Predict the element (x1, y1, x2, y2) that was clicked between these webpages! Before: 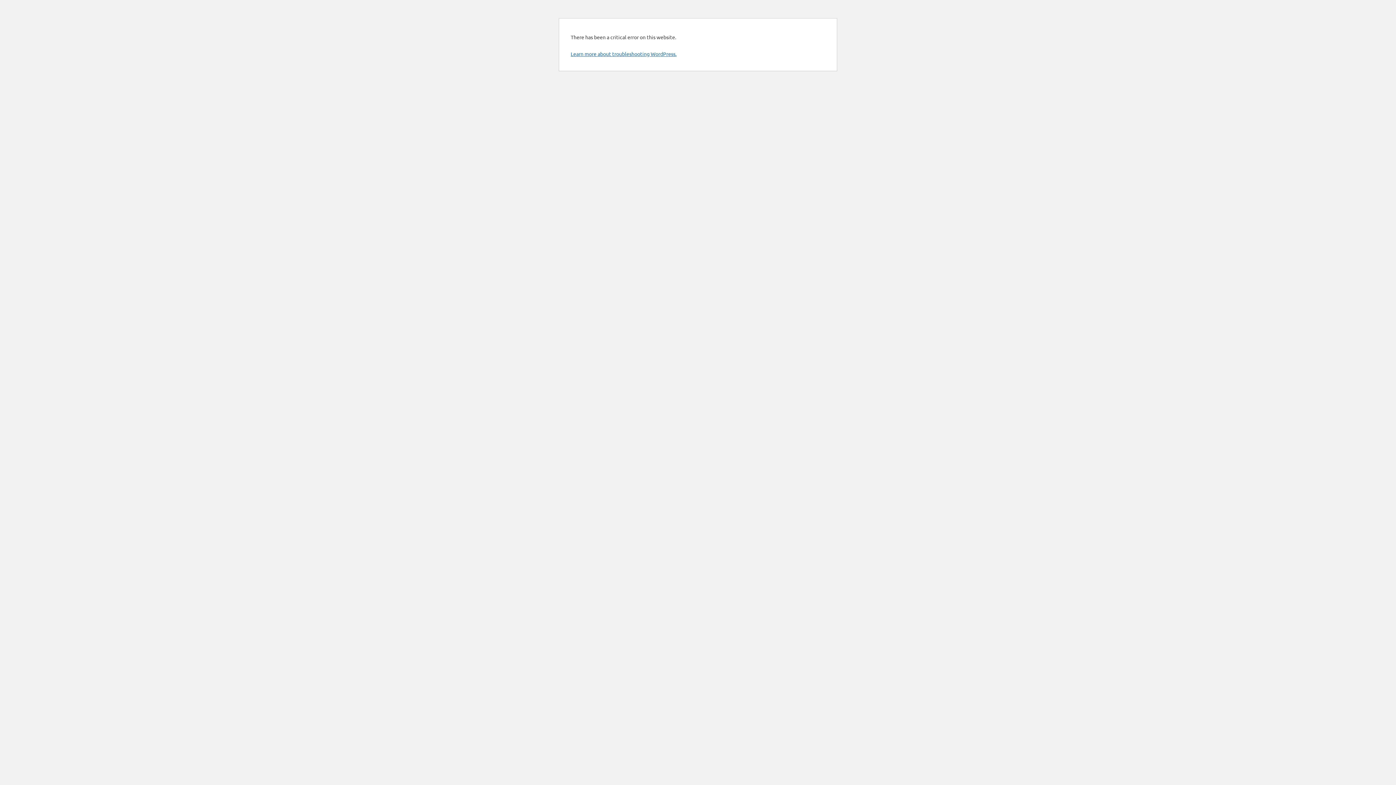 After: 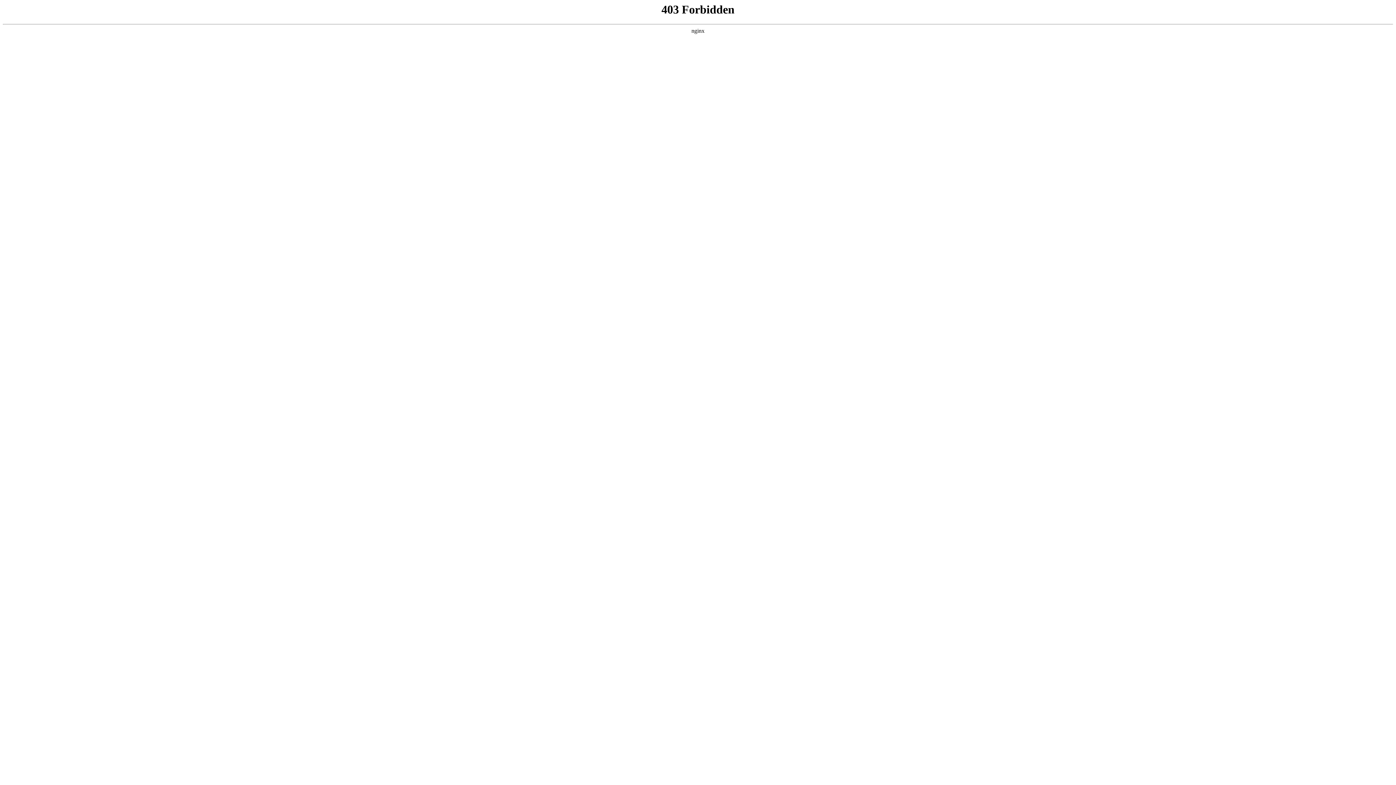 Action: bbox: (570, 50, 676, 57) label: Learn more about troubleshooting WordPress.